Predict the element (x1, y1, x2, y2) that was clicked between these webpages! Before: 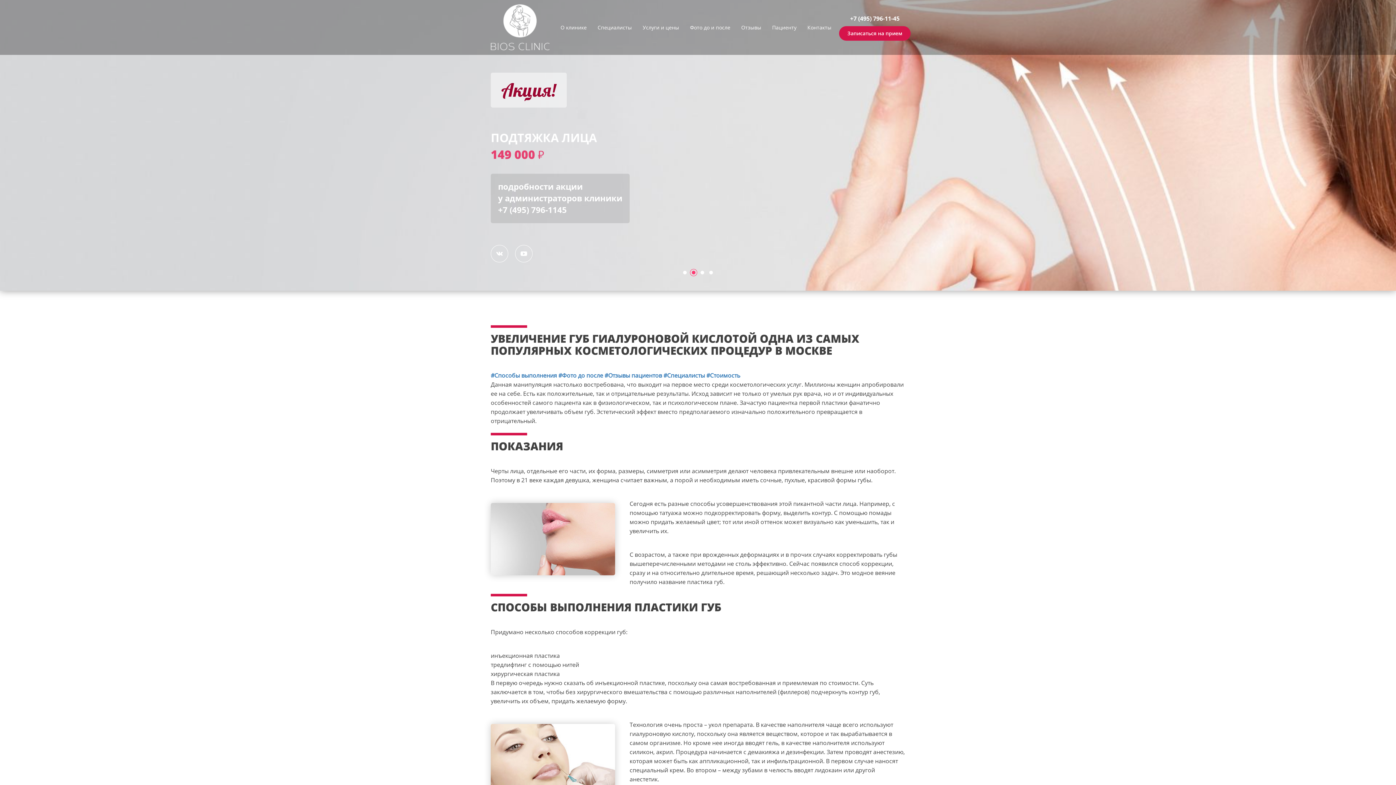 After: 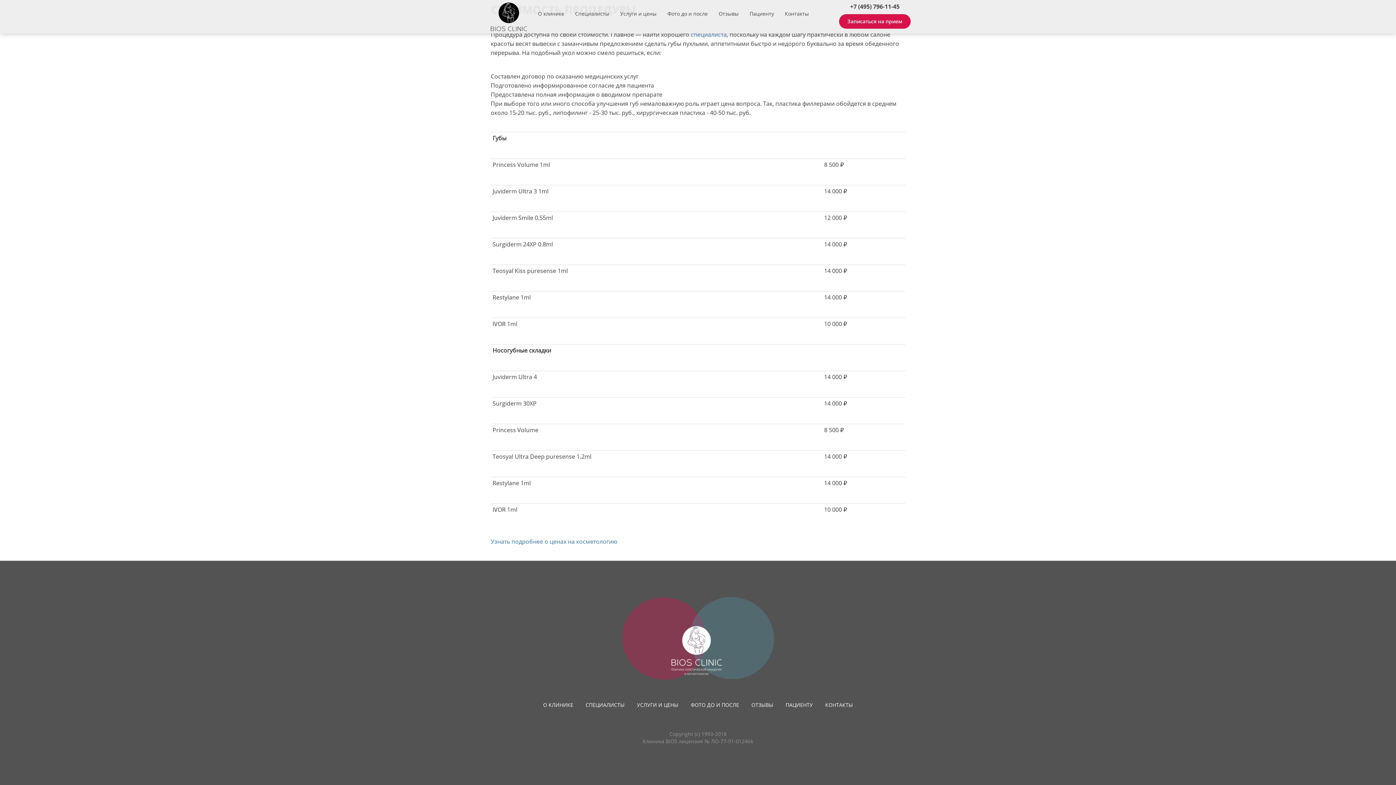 Action: bbox: (706, 371, 740, 379) label: #Стоимость